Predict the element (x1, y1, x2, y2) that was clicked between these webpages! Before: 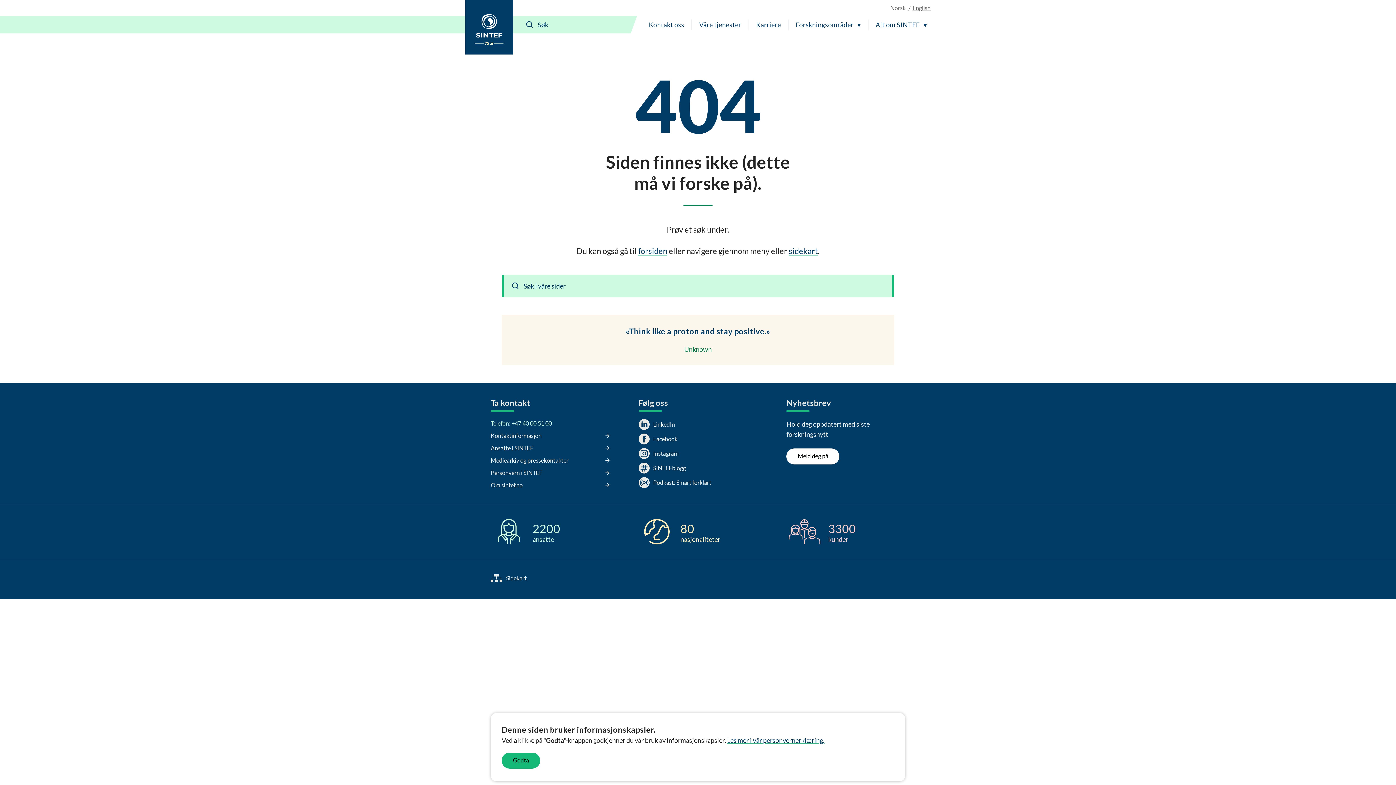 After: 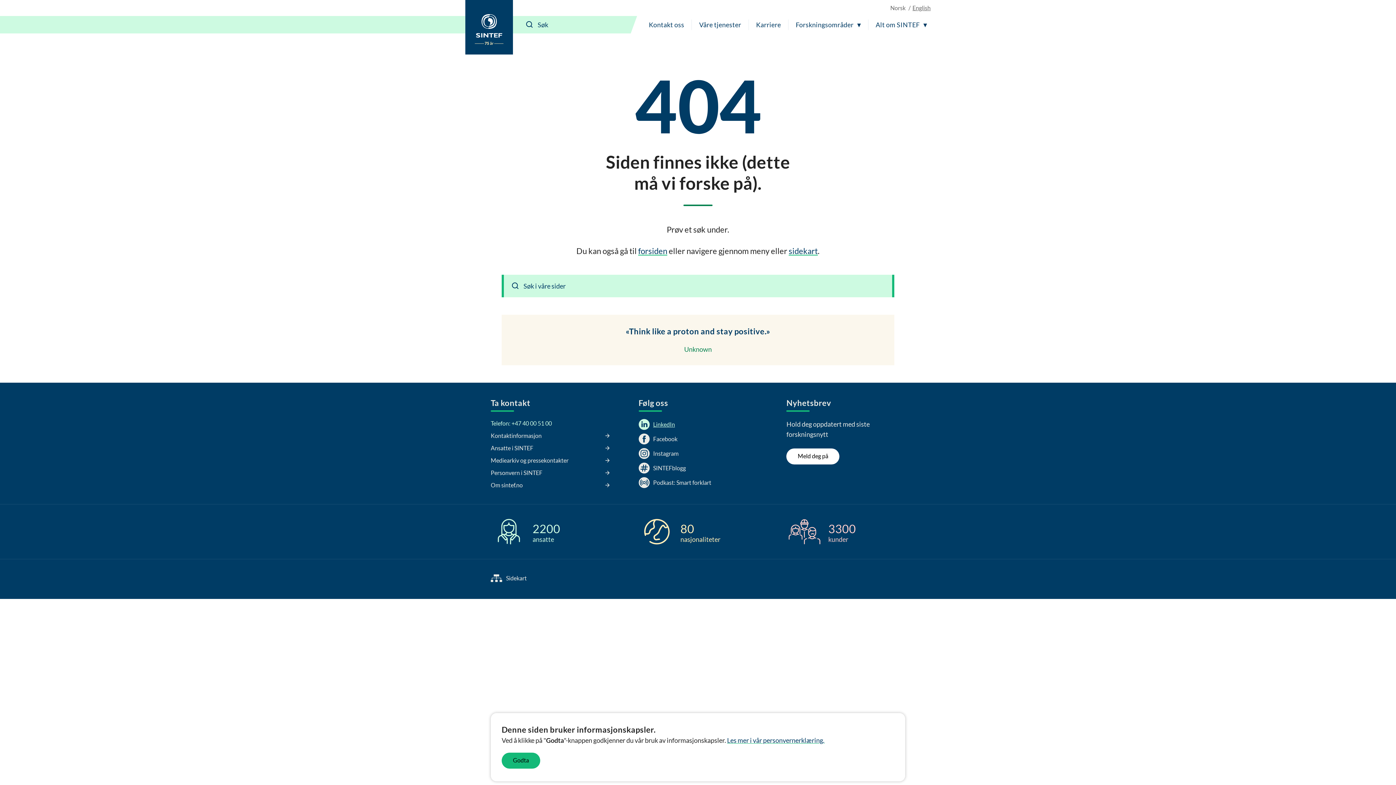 Action: label: LinkedIn bbox: (638, 419, 675, 430)